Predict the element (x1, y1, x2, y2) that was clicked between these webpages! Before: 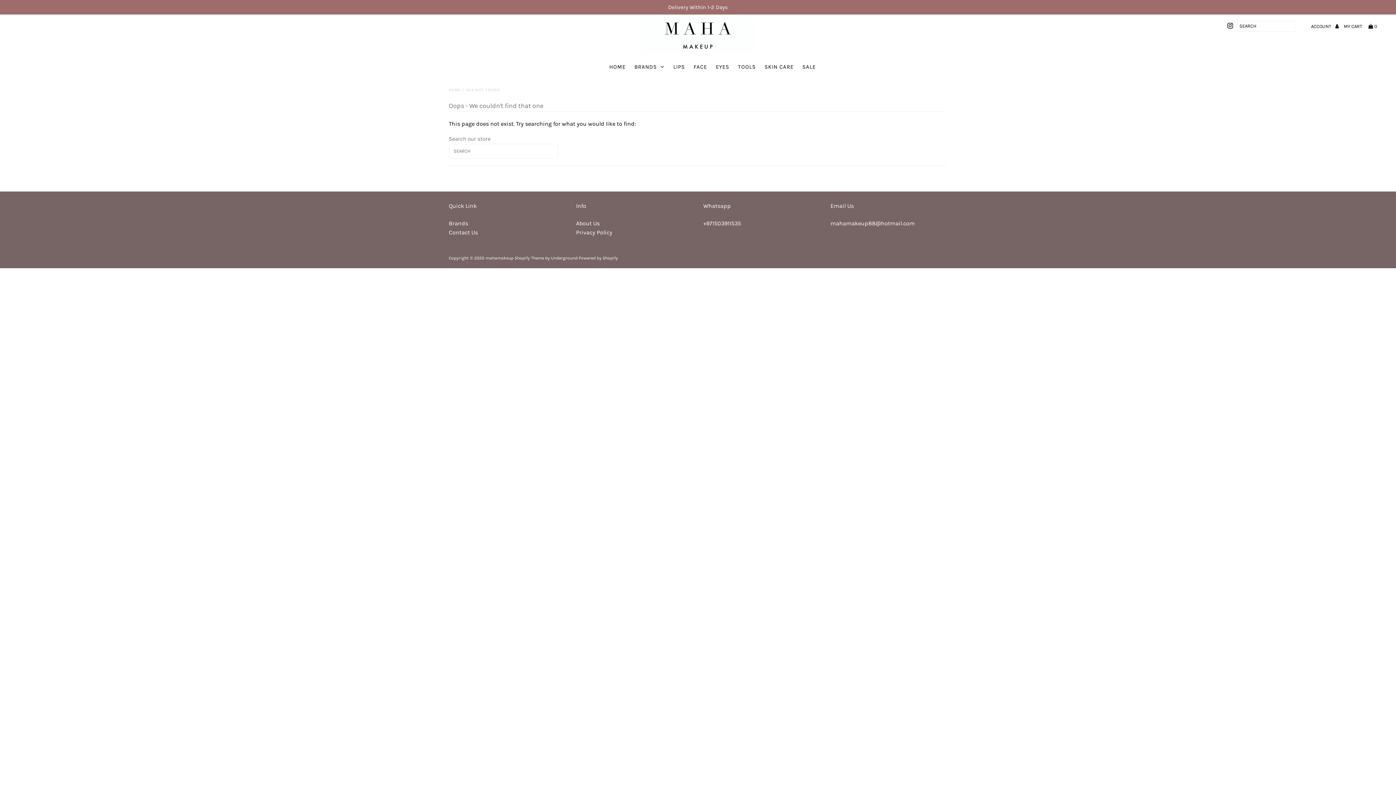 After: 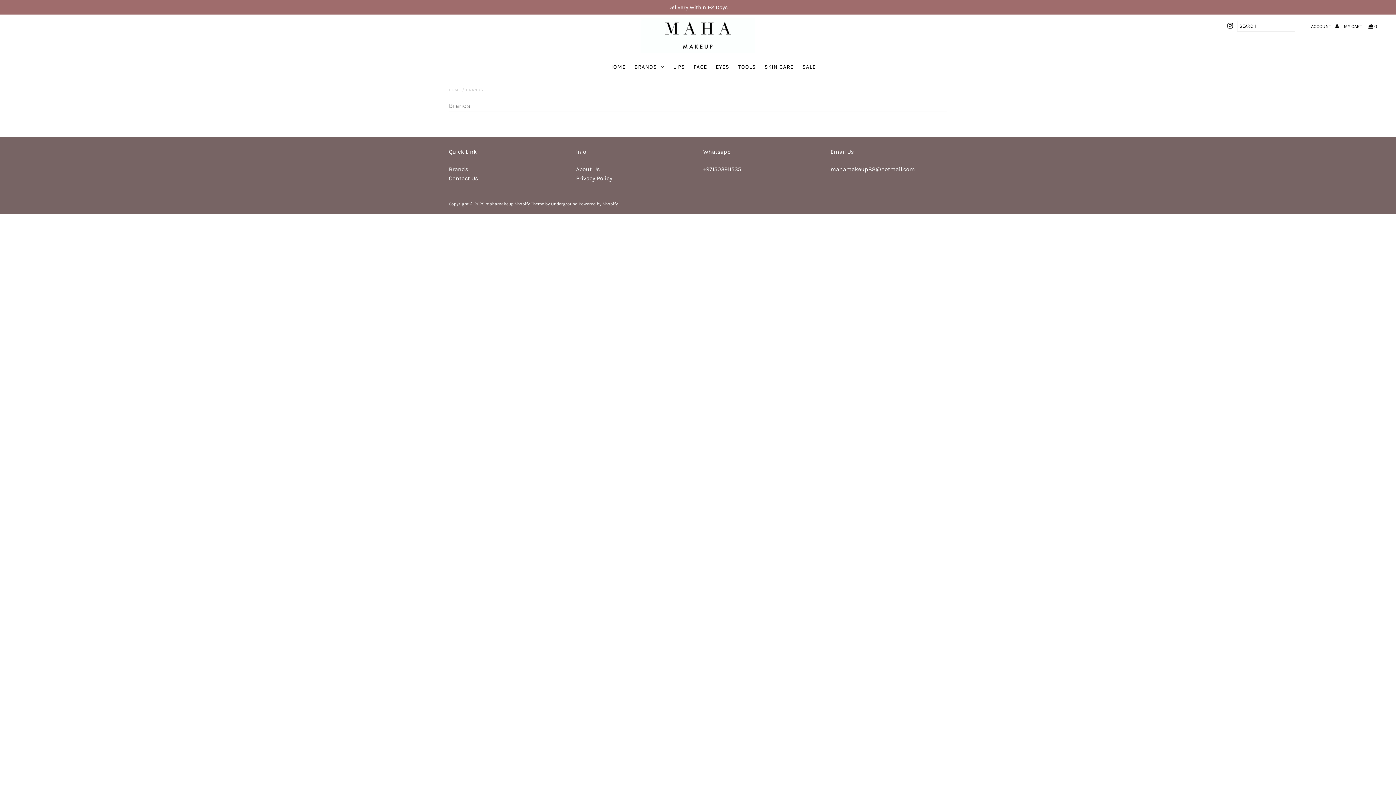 Action: label: Brands bbox: (448, 219, 468, 226)